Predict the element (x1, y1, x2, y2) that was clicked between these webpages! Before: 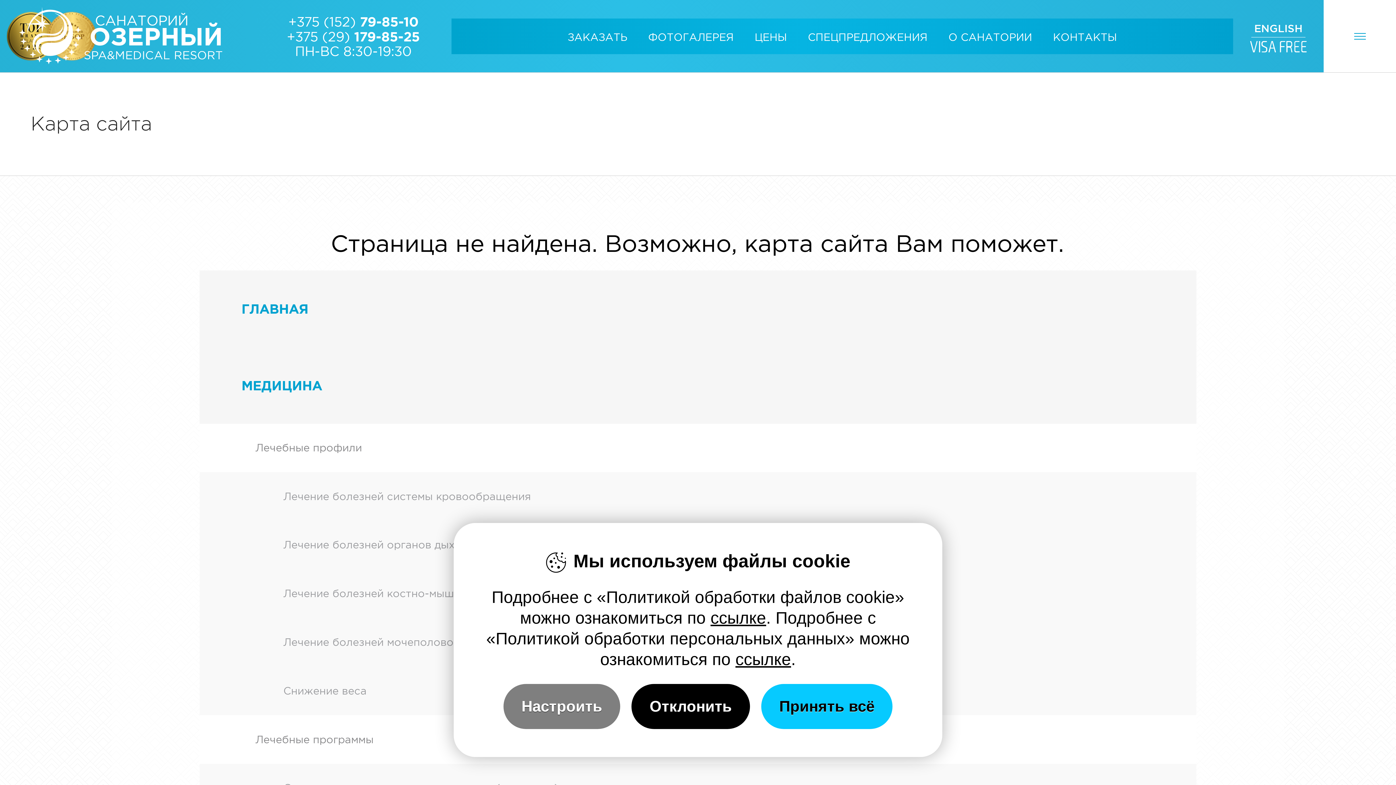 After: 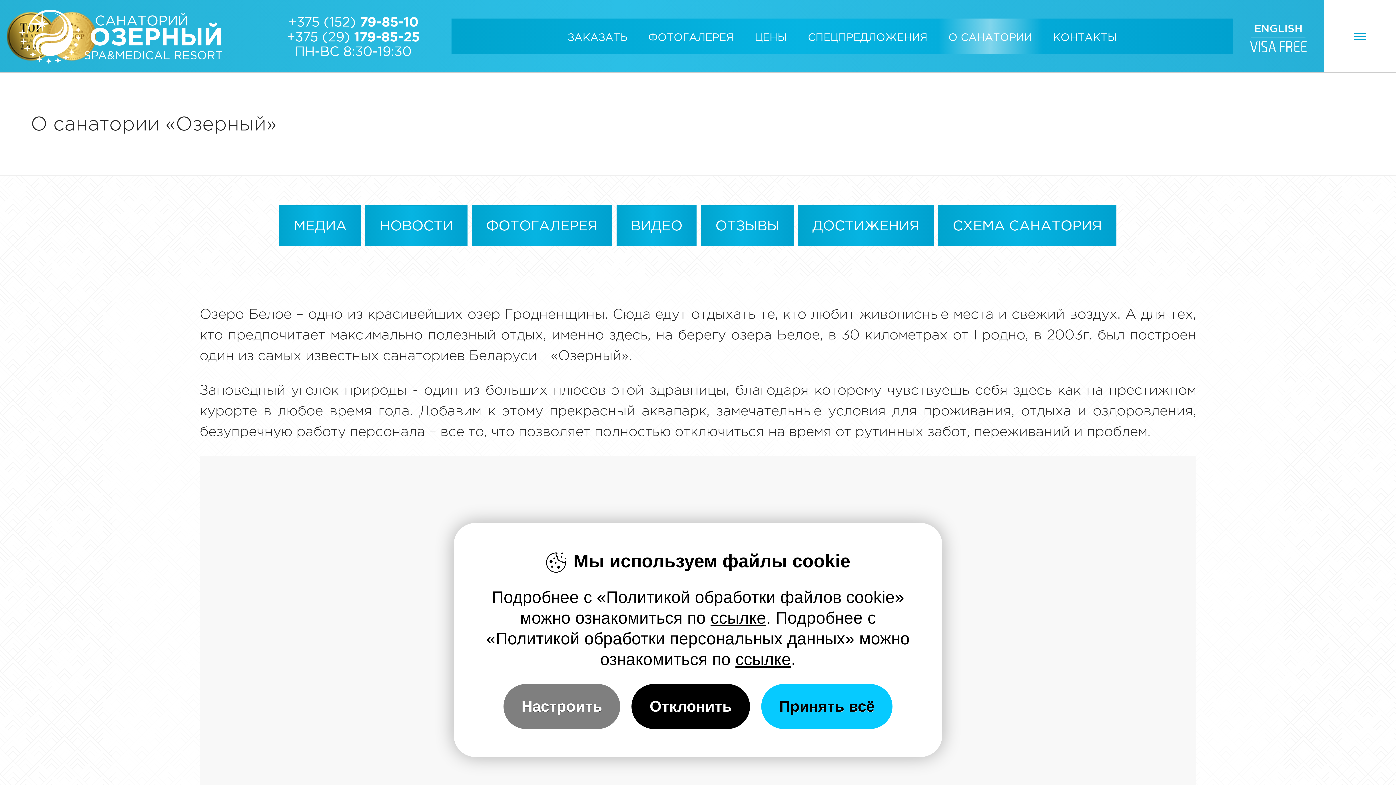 Action: bbox: (938, 17, 1042, 57) label: О САНАТОРИИ